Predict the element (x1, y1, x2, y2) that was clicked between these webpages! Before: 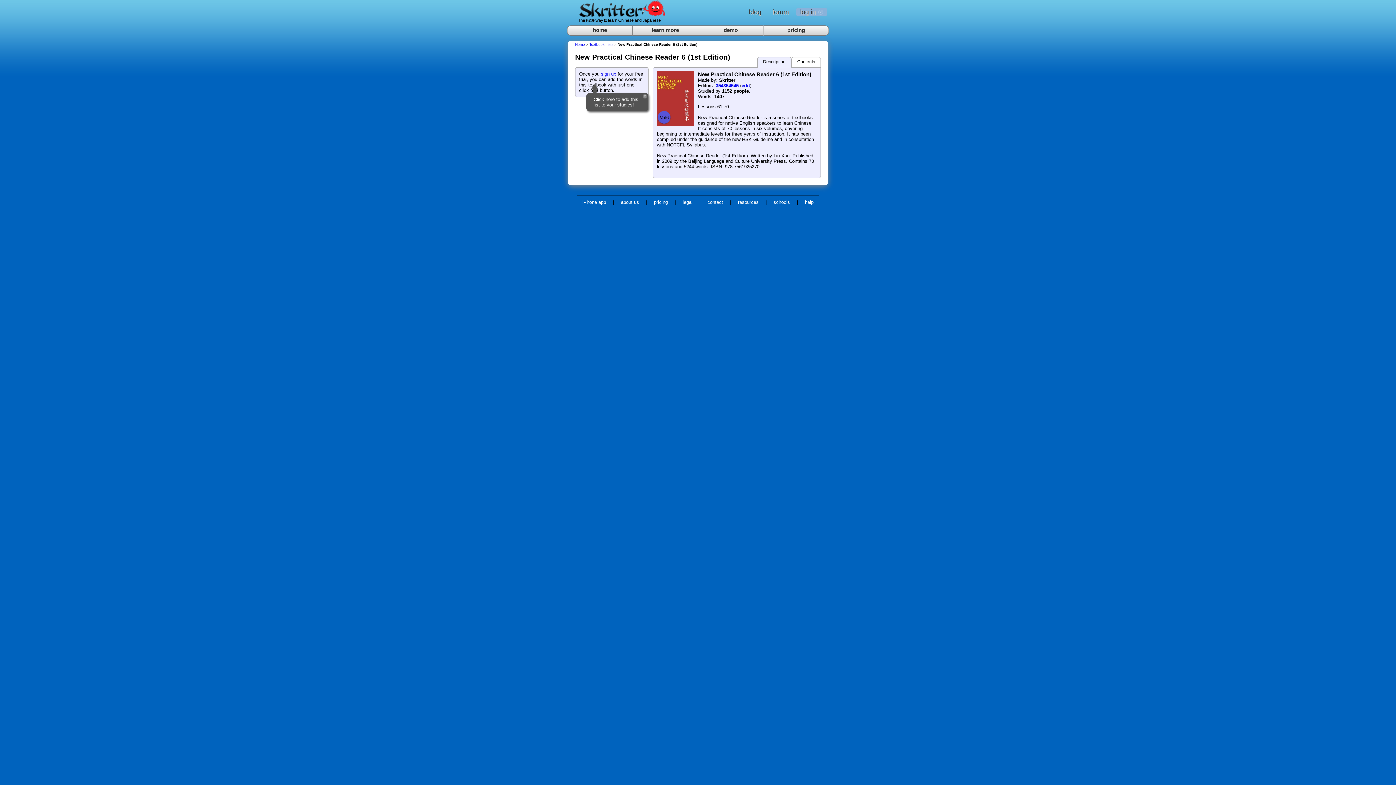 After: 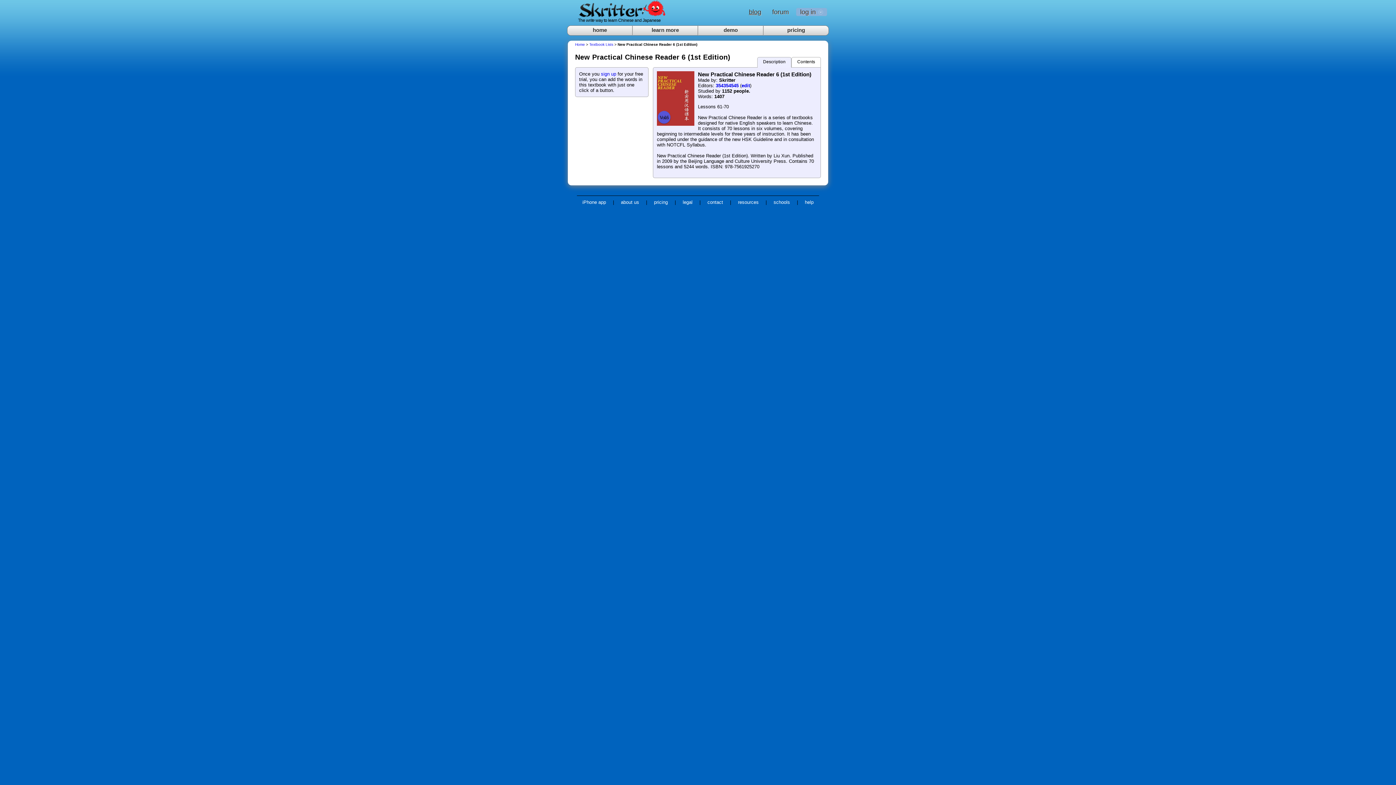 Action: bbox: (745, 8, 765, 15) label: blog